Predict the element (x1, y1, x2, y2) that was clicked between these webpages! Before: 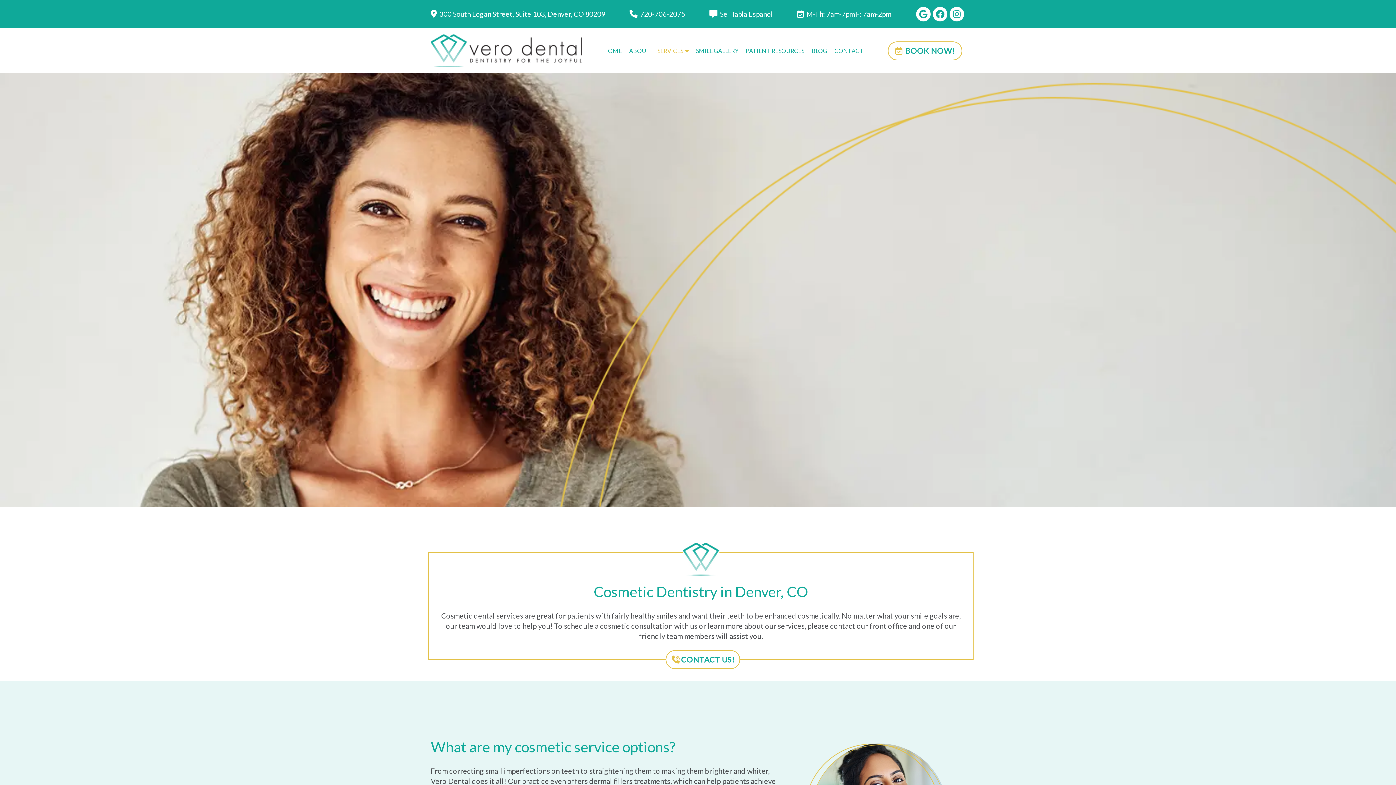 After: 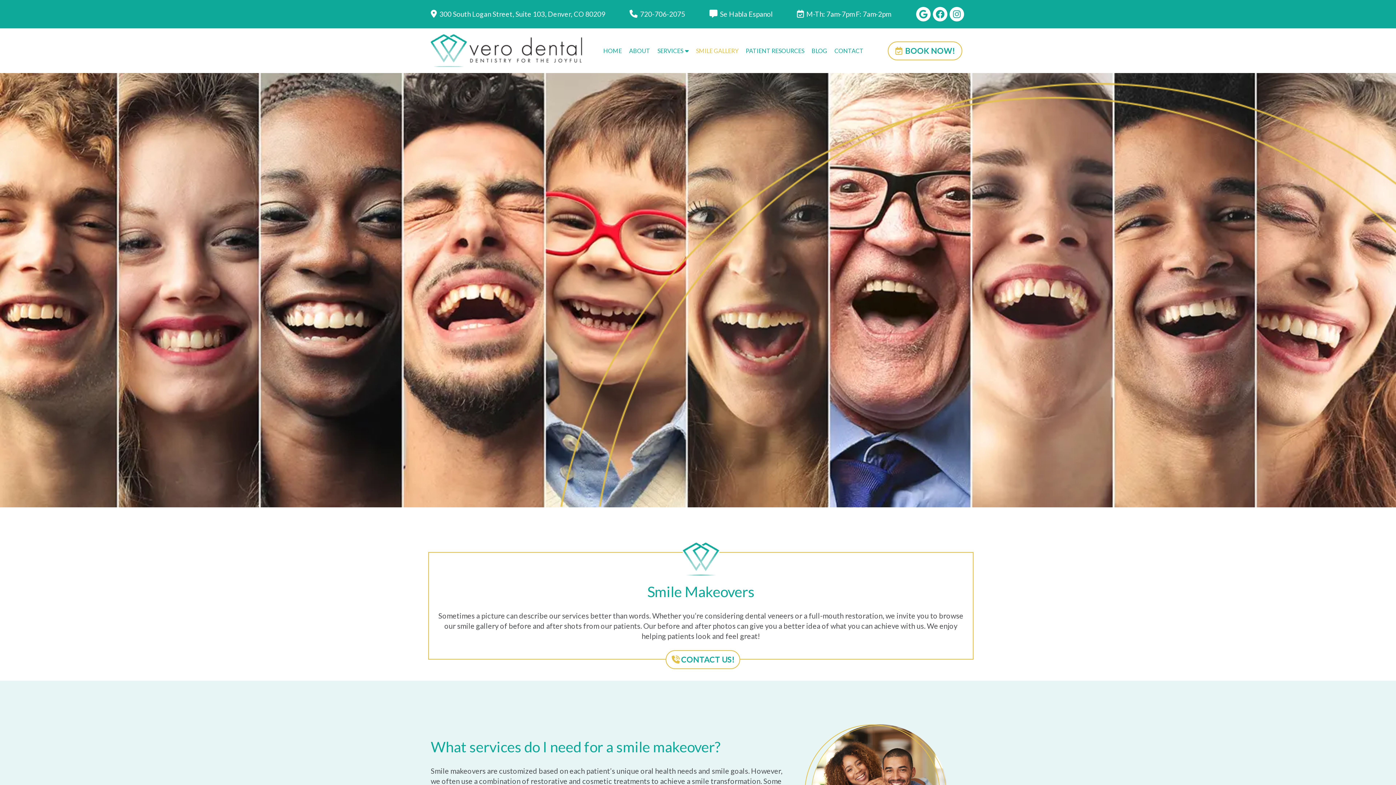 Action: label: SMILE GALLERY bbox: (692, 45, 742, 56)